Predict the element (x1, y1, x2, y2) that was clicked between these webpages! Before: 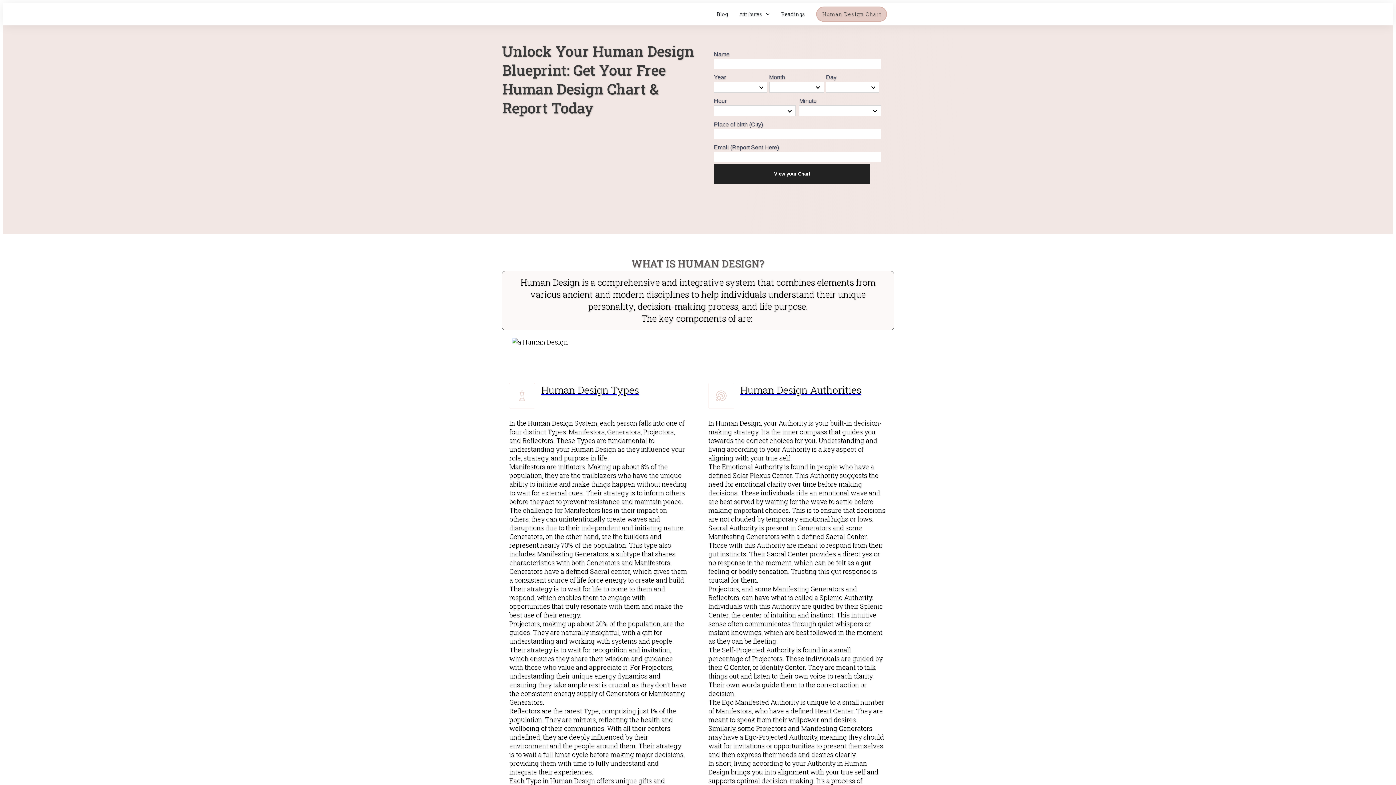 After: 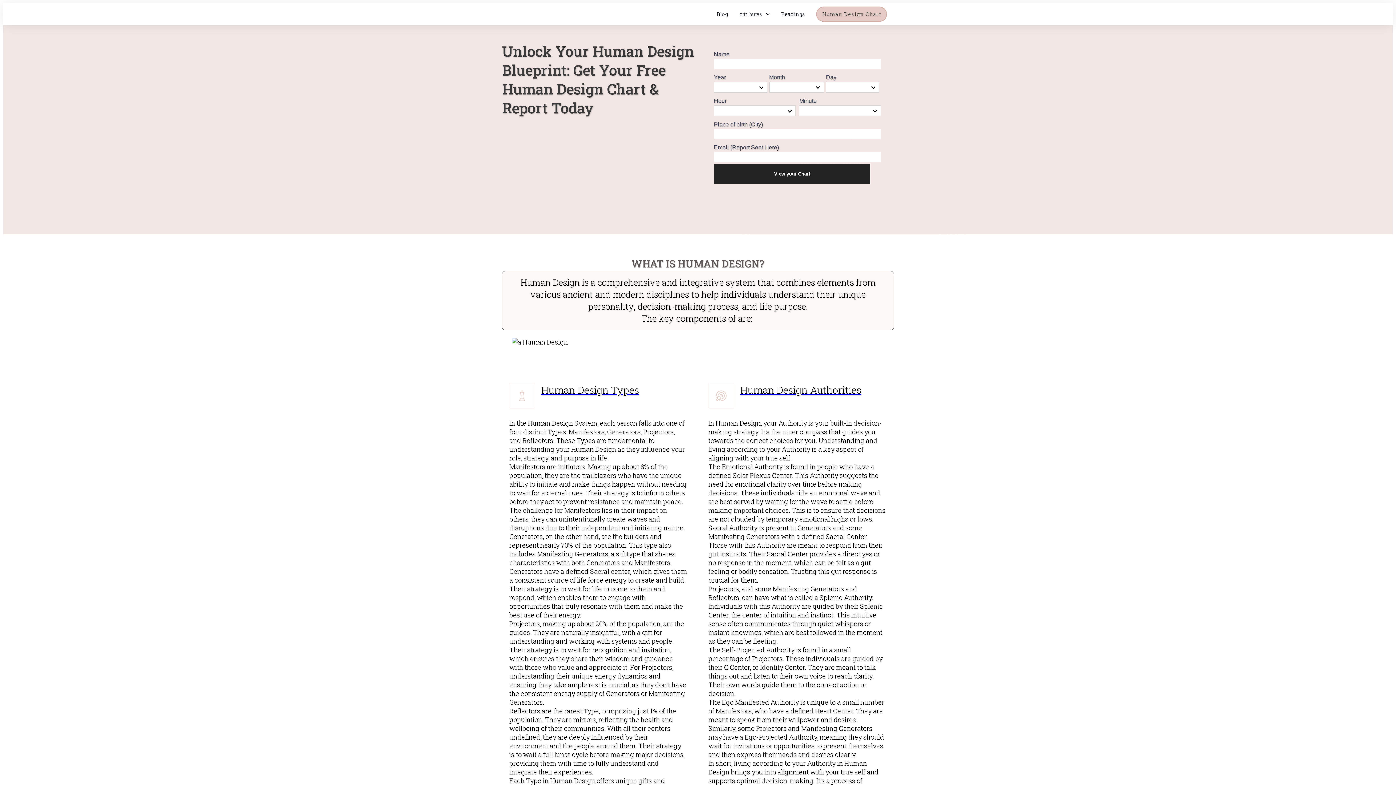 Action: bbox: (568, 427, 604, 436) label: Manifestors